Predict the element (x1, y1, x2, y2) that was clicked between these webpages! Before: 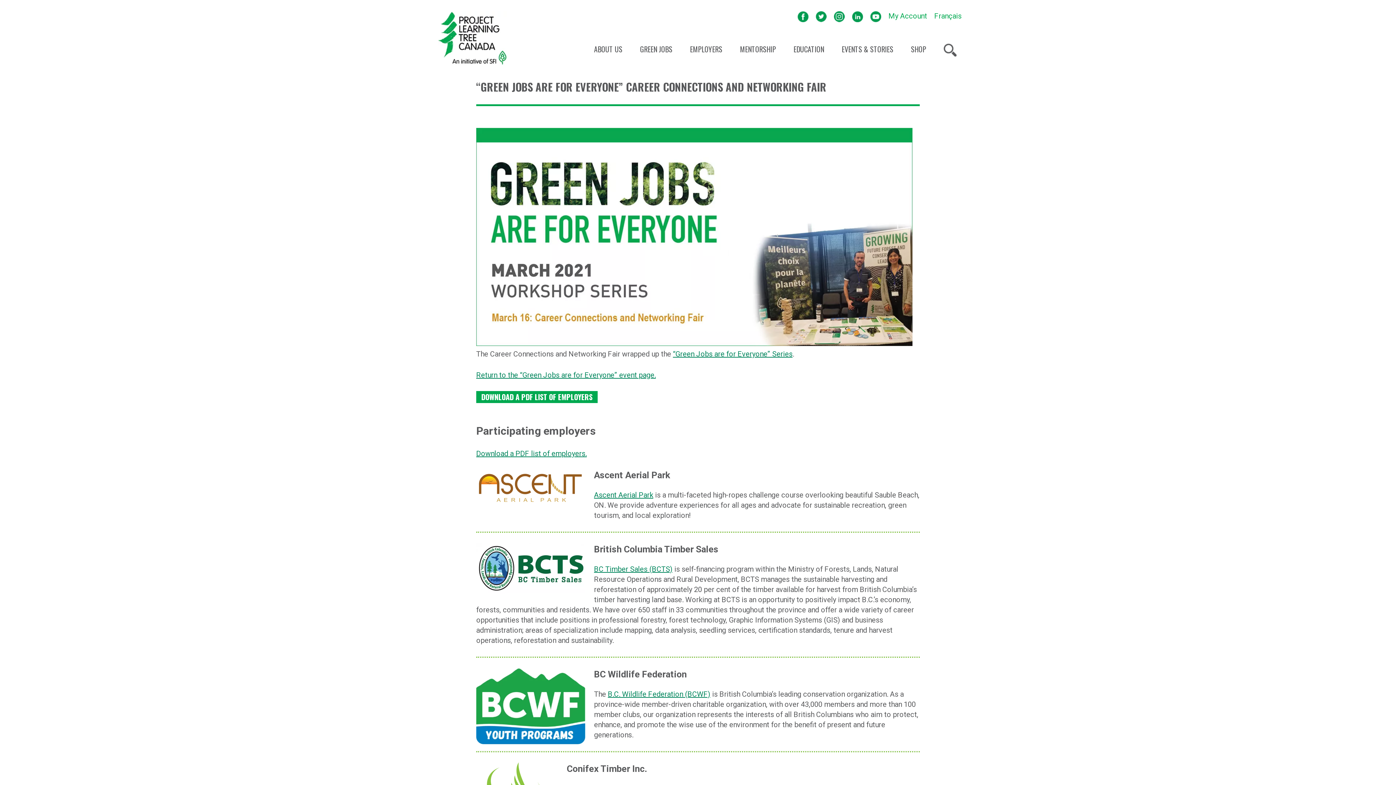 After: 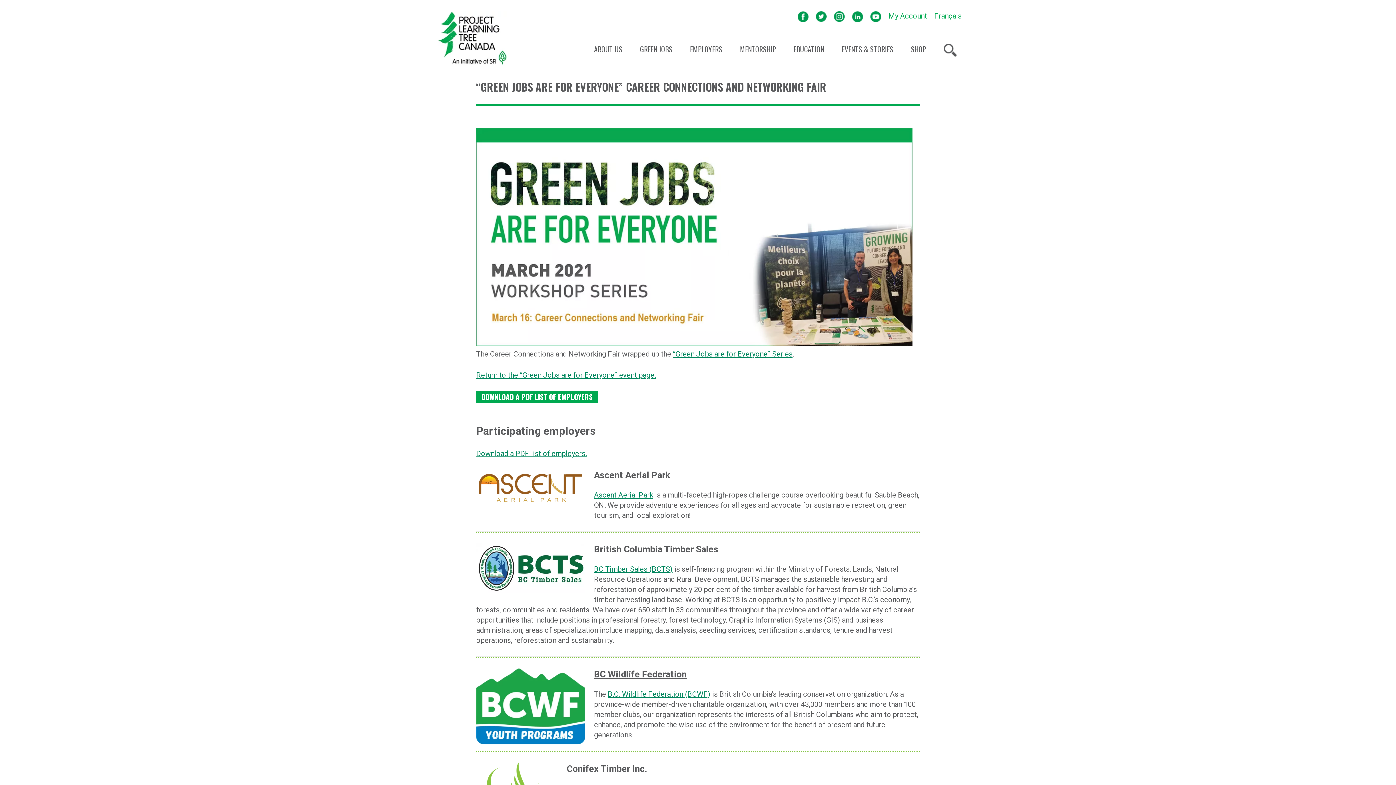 Action: bbox: (594, 669, 686, 679) label: BC Wildlife Federation